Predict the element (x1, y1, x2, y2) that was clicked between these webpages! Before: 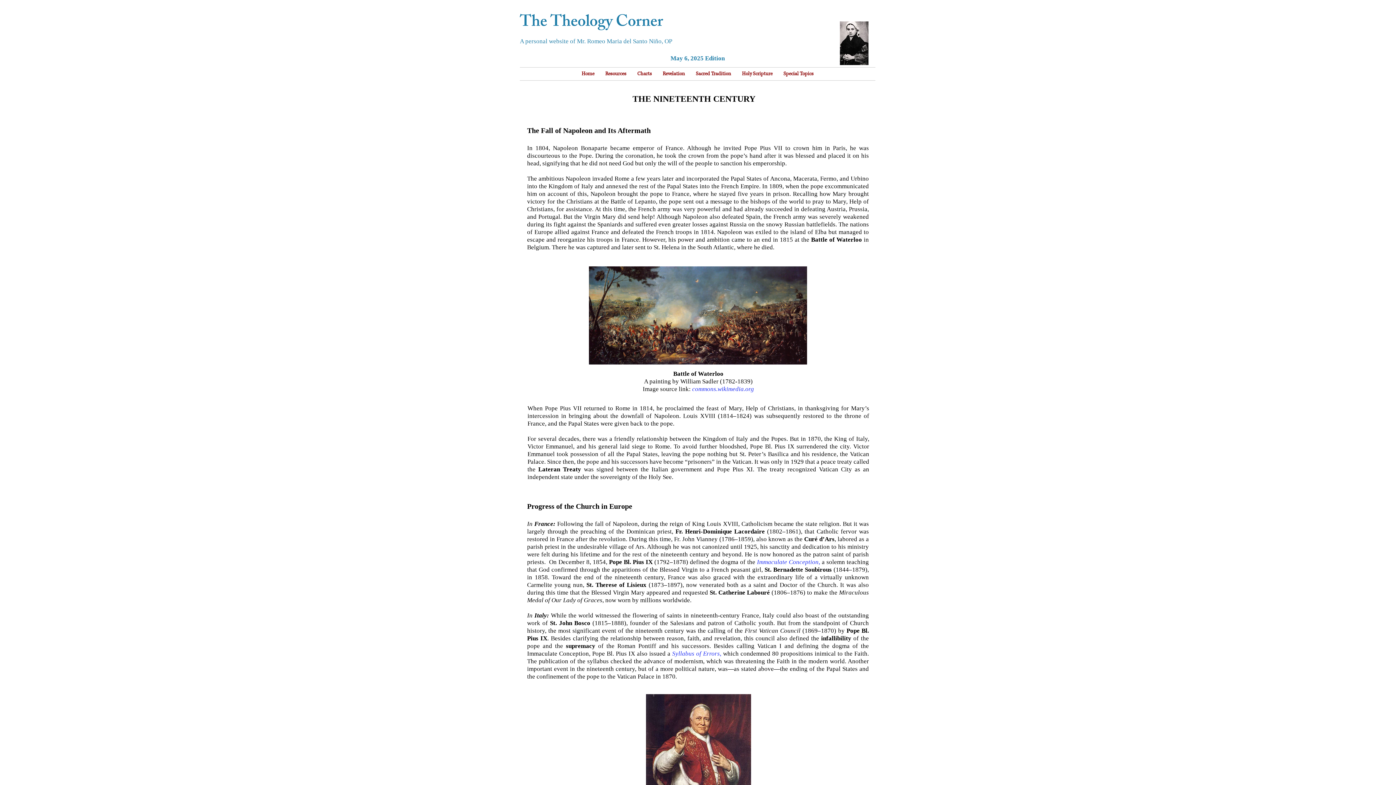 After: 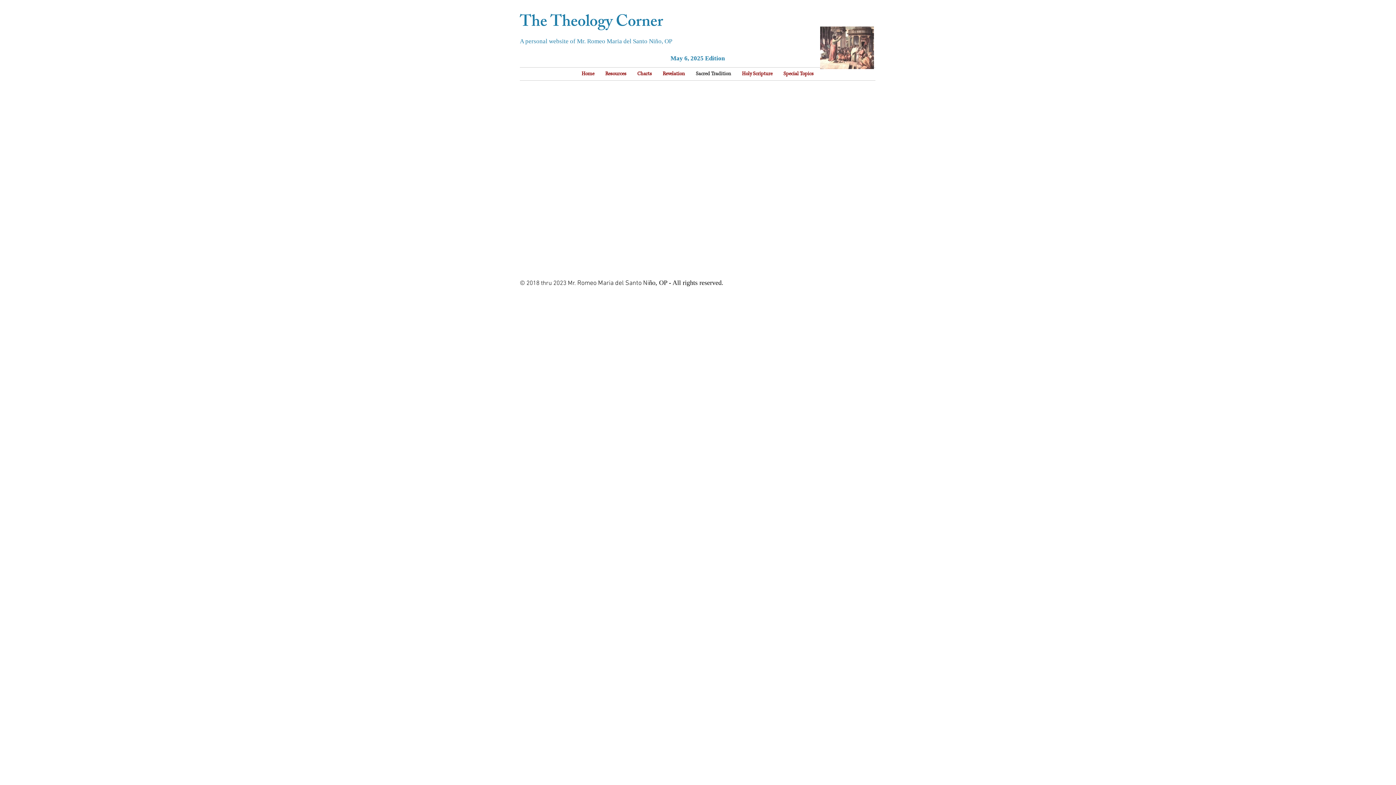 Action: bbox: (690, 67, 736, 80) label: Sacred Tradition